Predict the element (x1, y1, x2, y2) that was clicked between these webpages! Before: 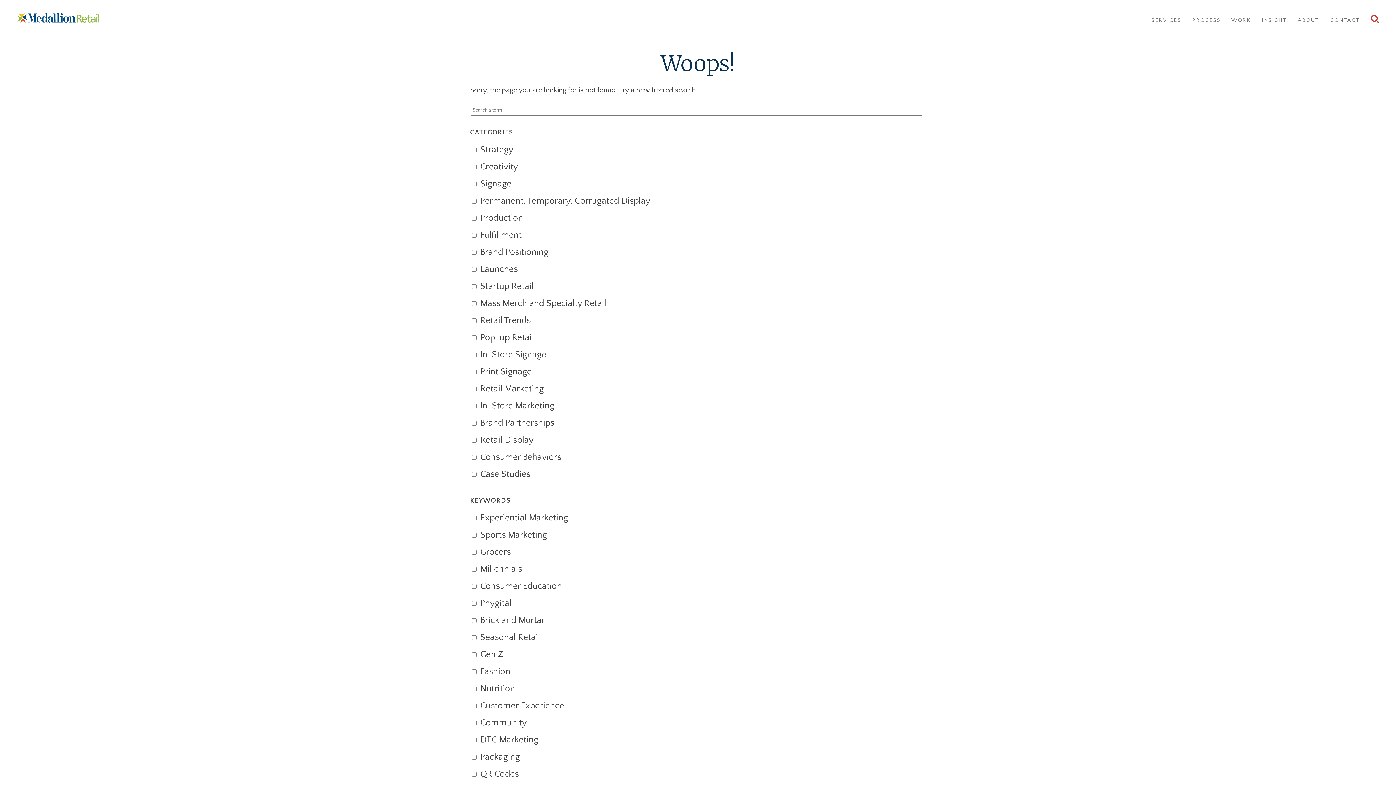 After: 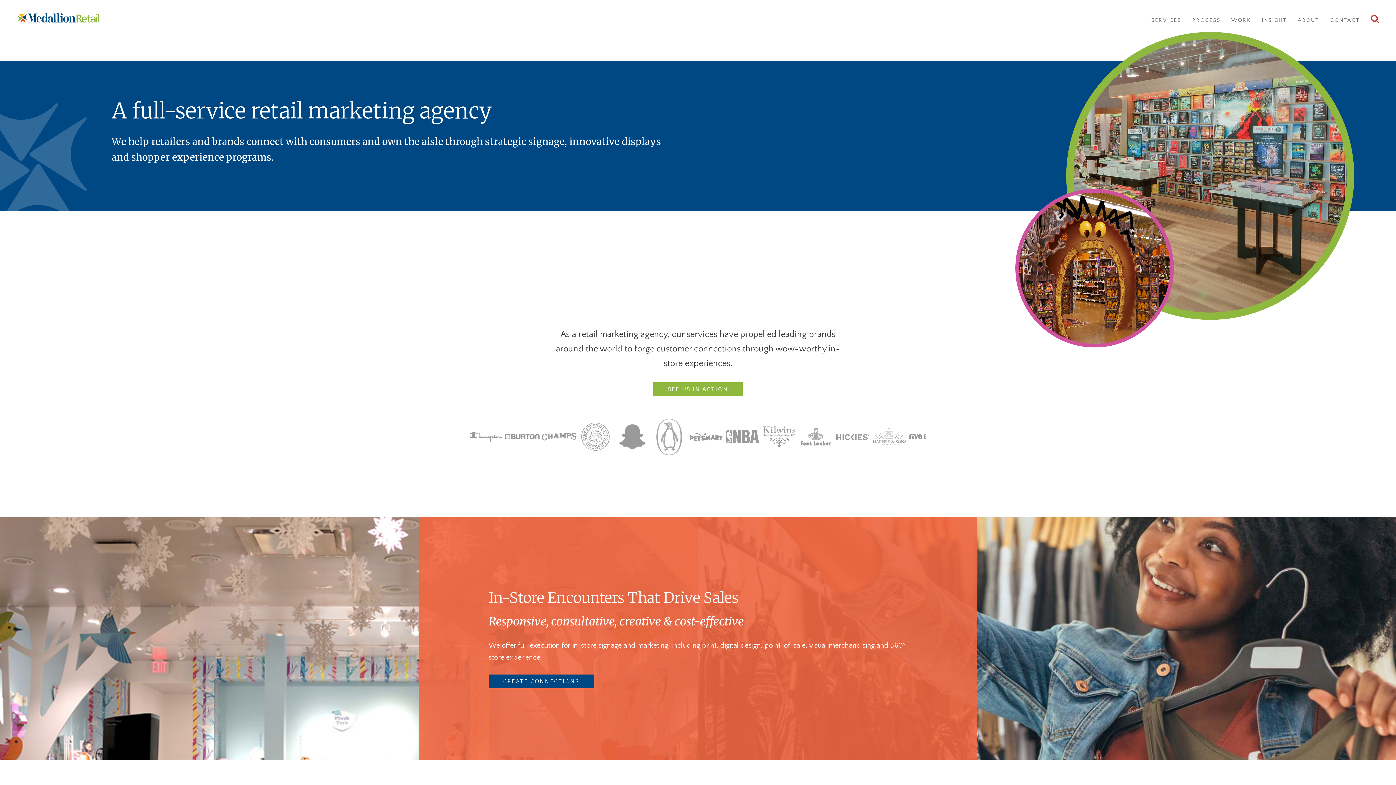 Action: bbox: (14, 12, 102, 23)